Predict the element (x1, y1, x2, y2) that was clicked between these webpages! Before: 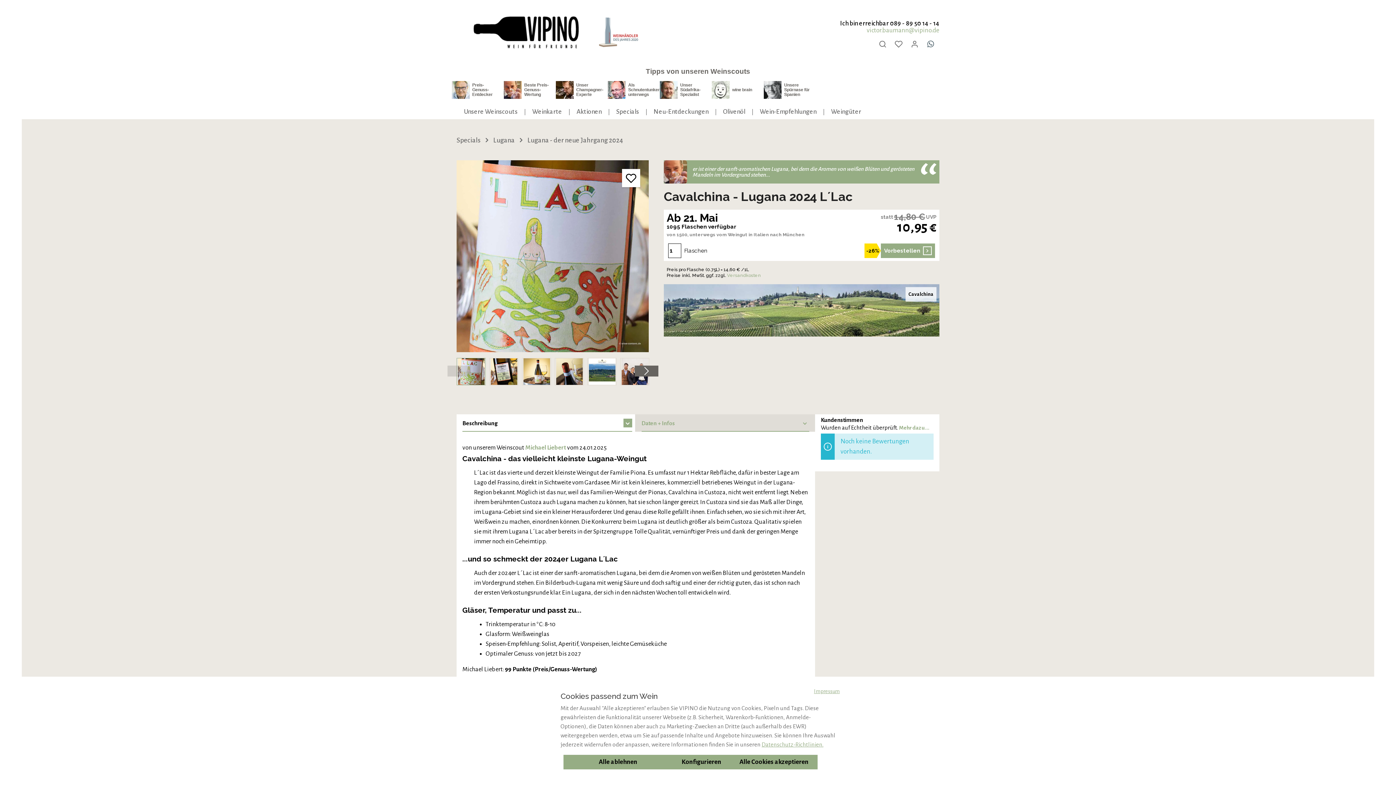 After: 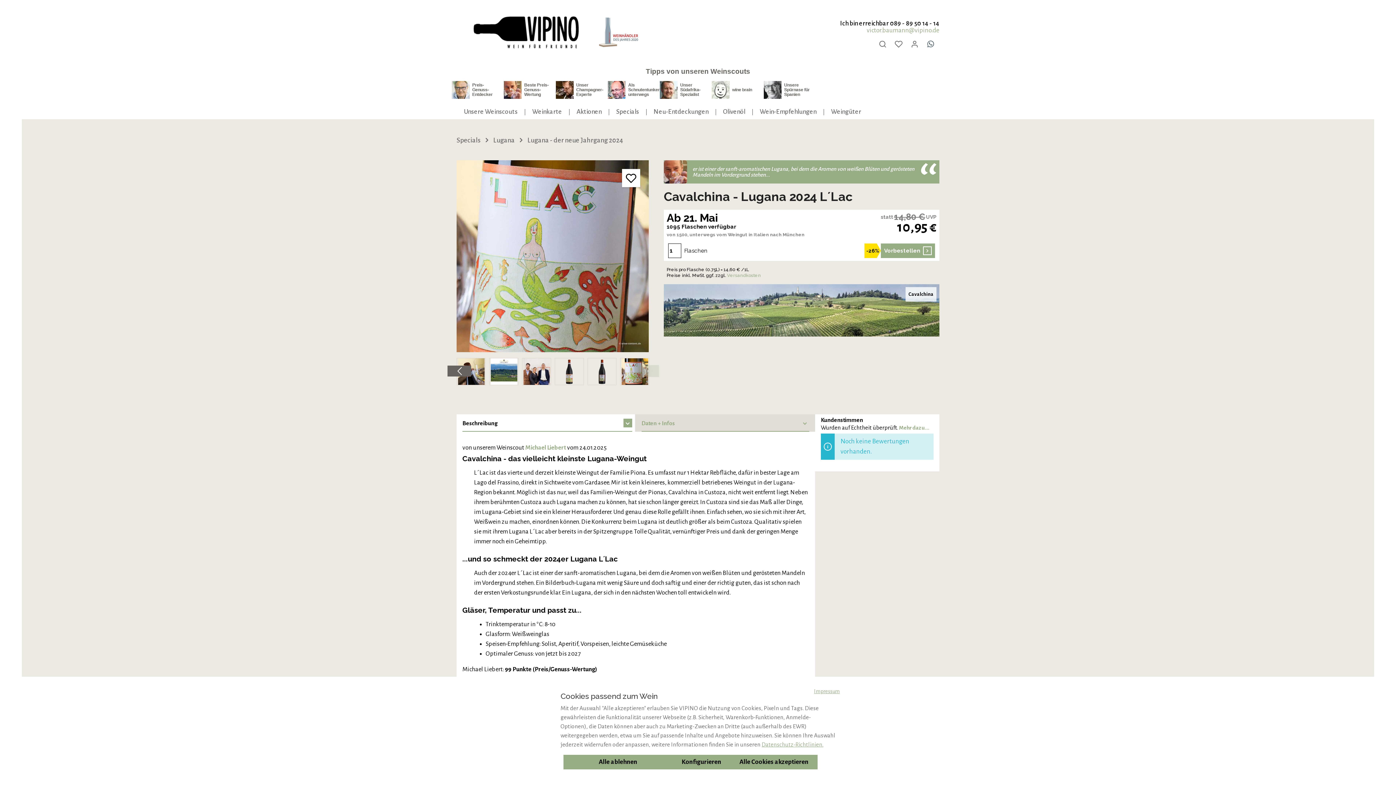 Action: bbox: (634, 365, 658, 376)